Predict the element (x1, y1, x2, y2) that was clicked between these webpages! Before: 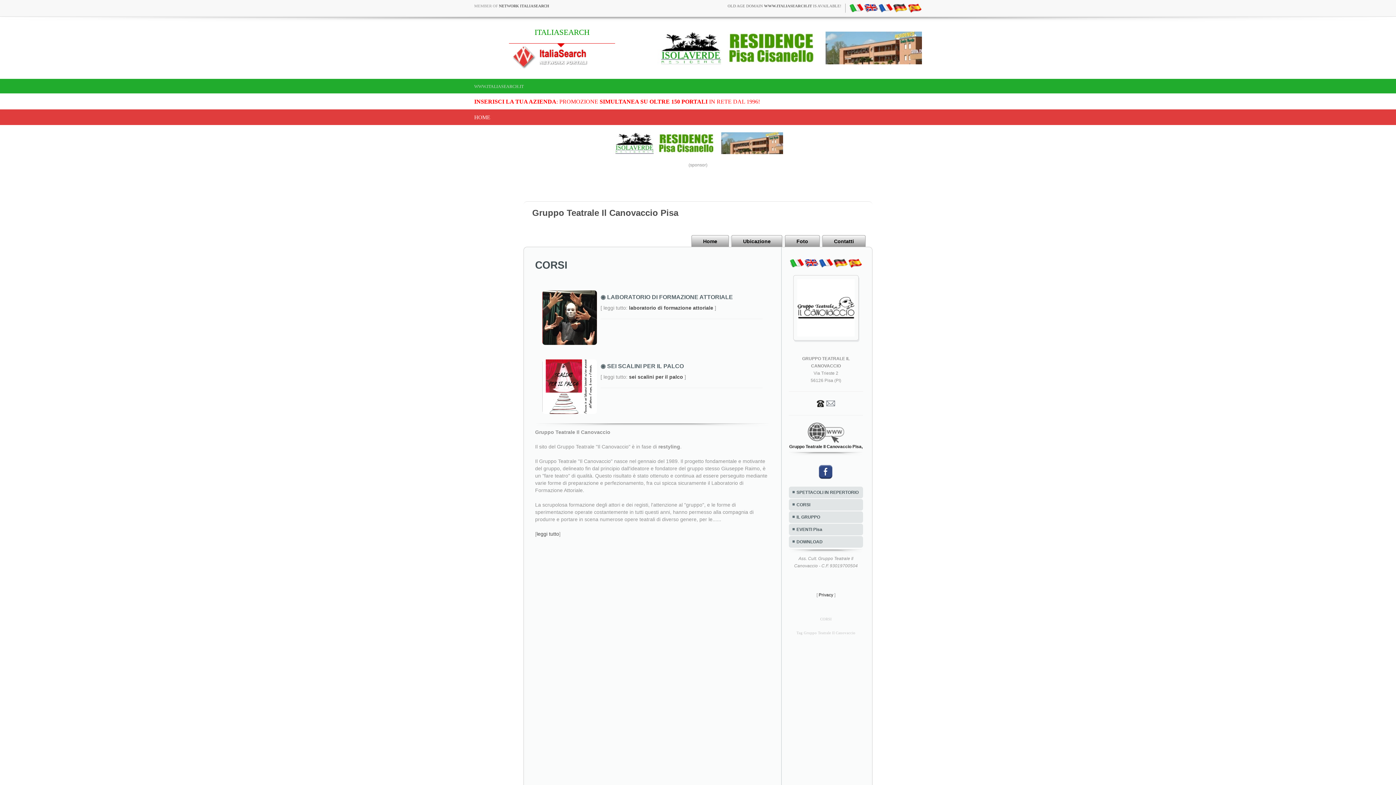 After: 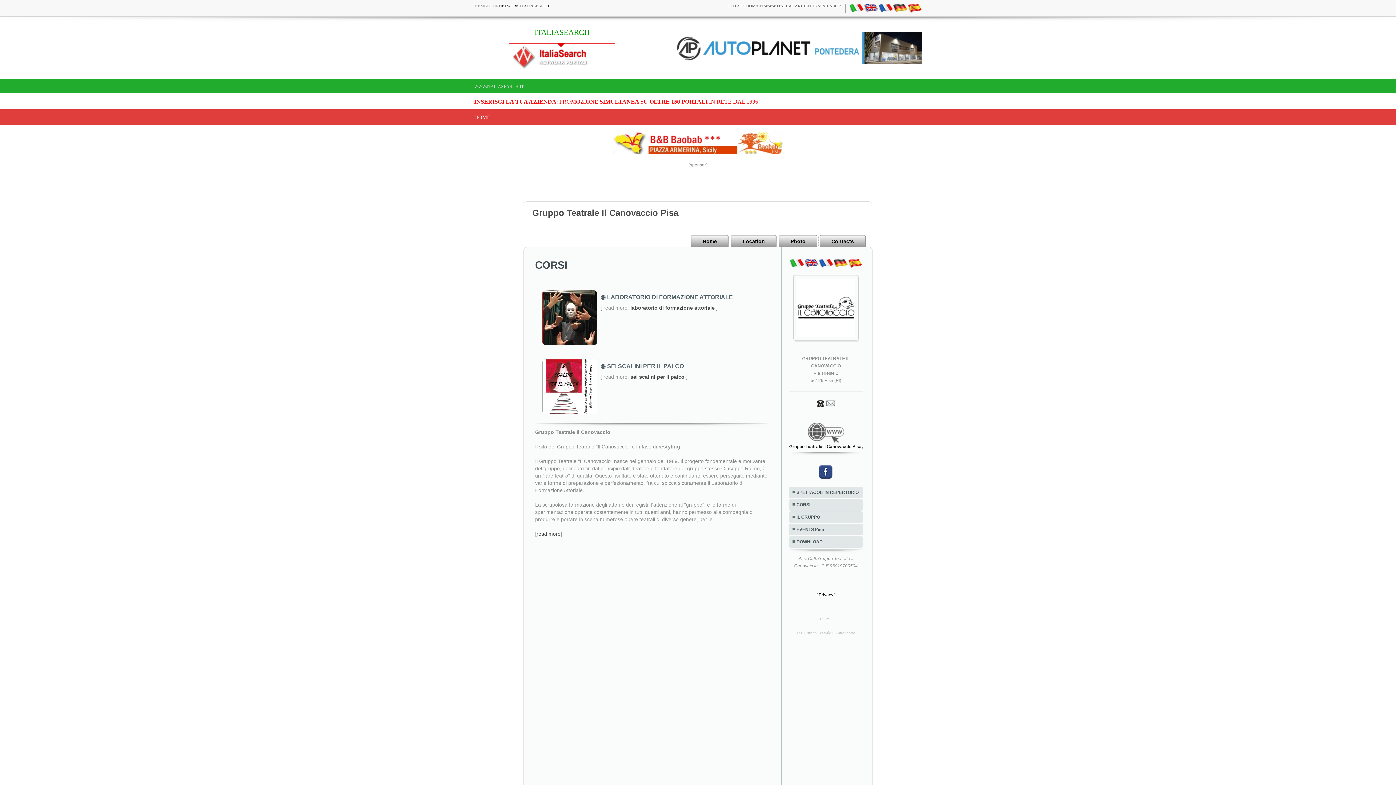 Action: bbox: (804, 260, 818, 265)